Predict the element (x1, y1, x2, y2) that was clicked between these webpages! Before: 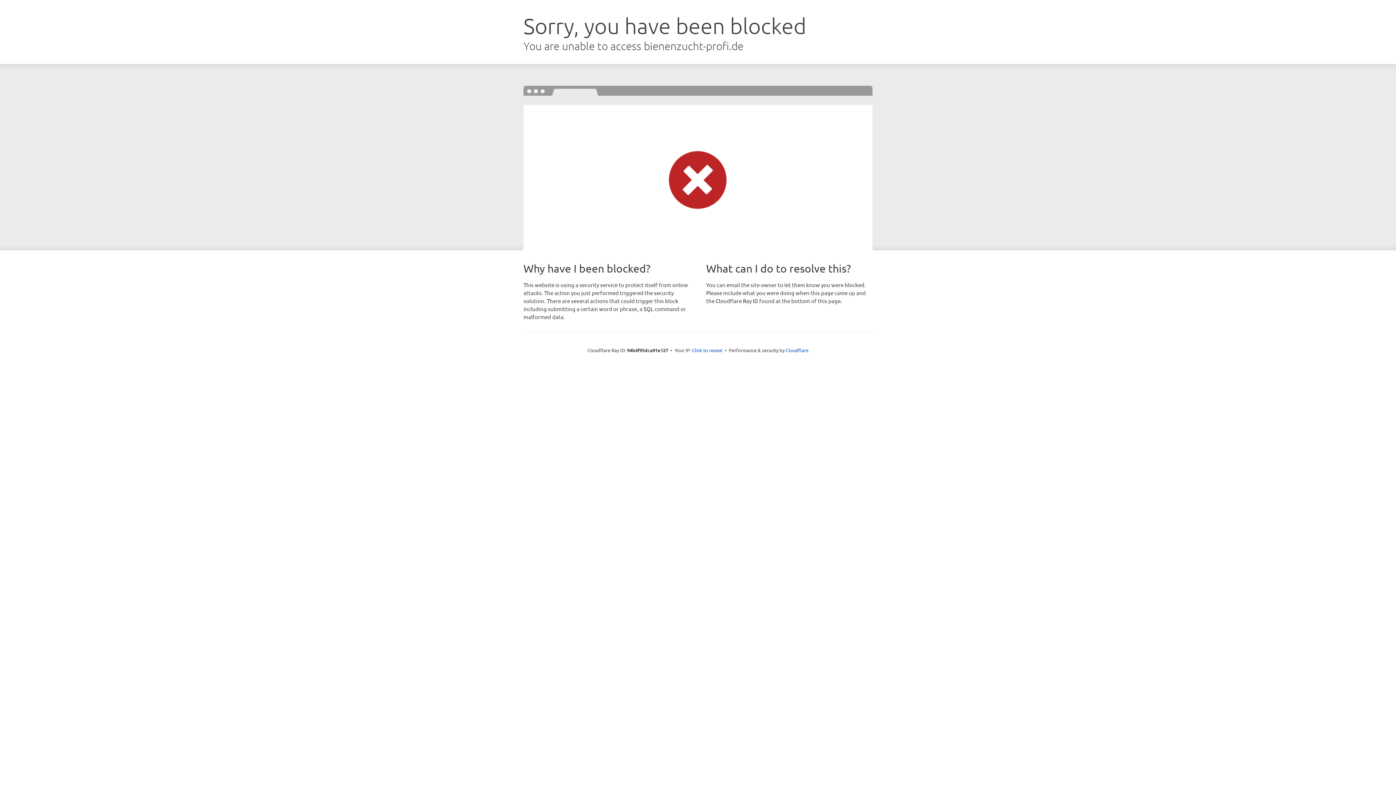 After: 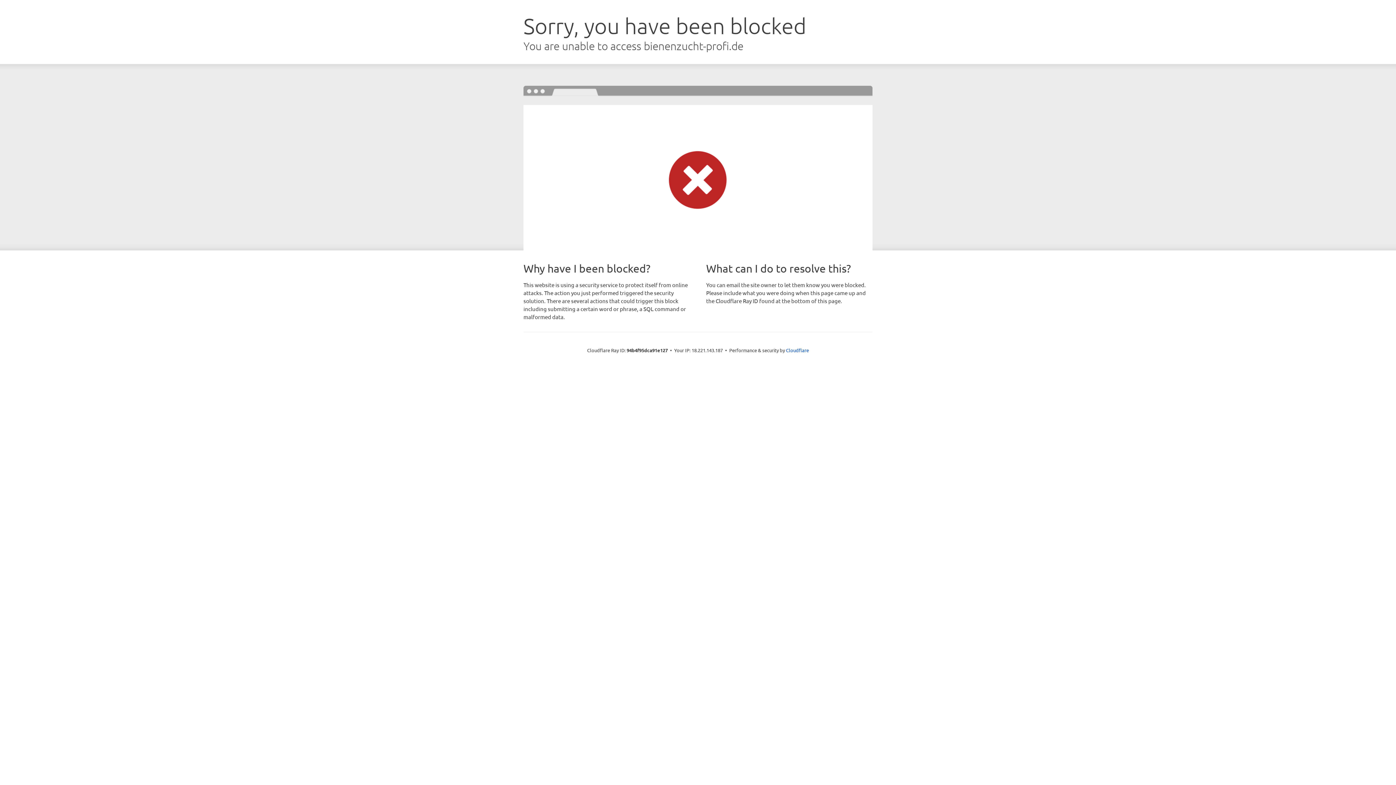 Action: label: Click to reveal bbox: (692, 346, 722, 353)